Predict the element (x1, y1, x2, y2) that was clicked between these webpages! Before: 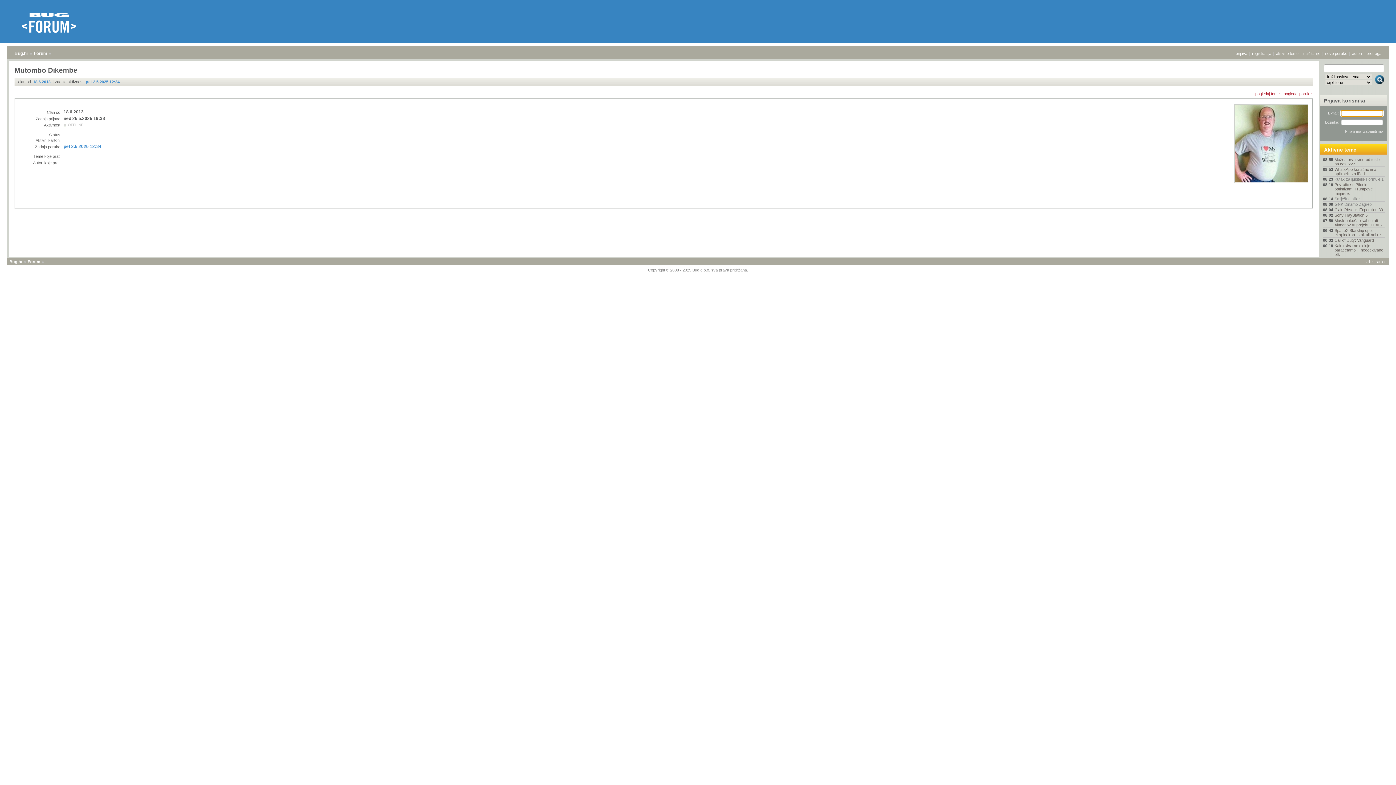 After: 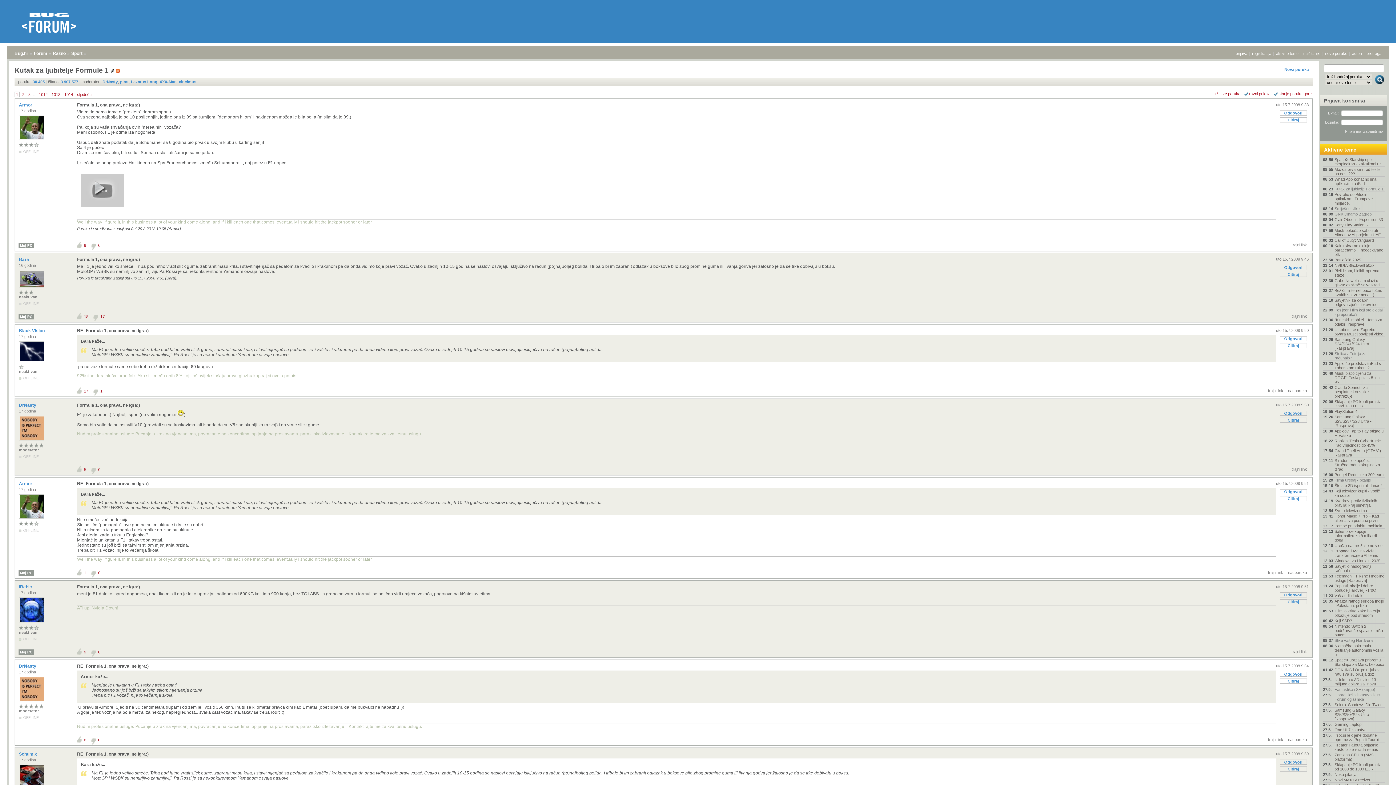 Action: bbox: (1323, 177, 1385, 181) label: Kutak za ljubitelje Formule 1